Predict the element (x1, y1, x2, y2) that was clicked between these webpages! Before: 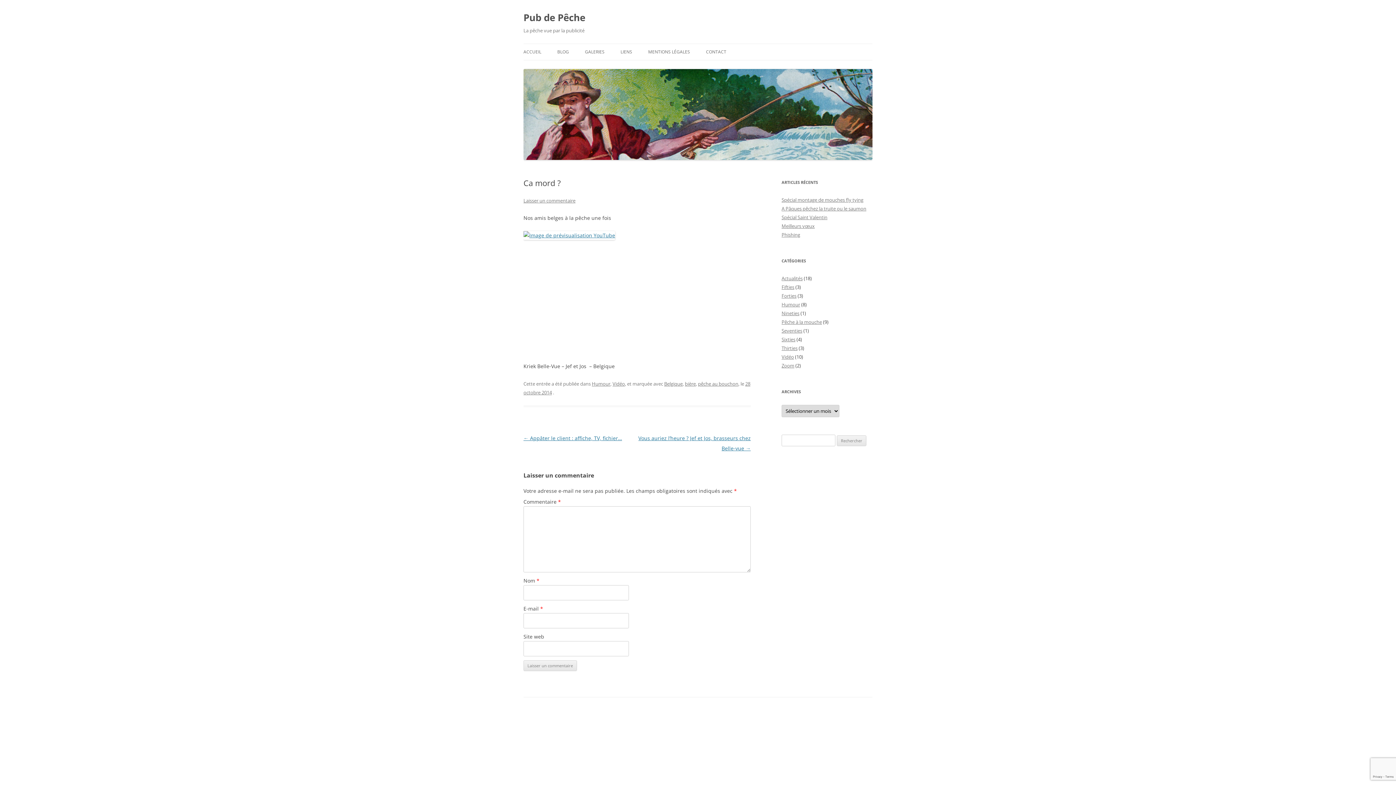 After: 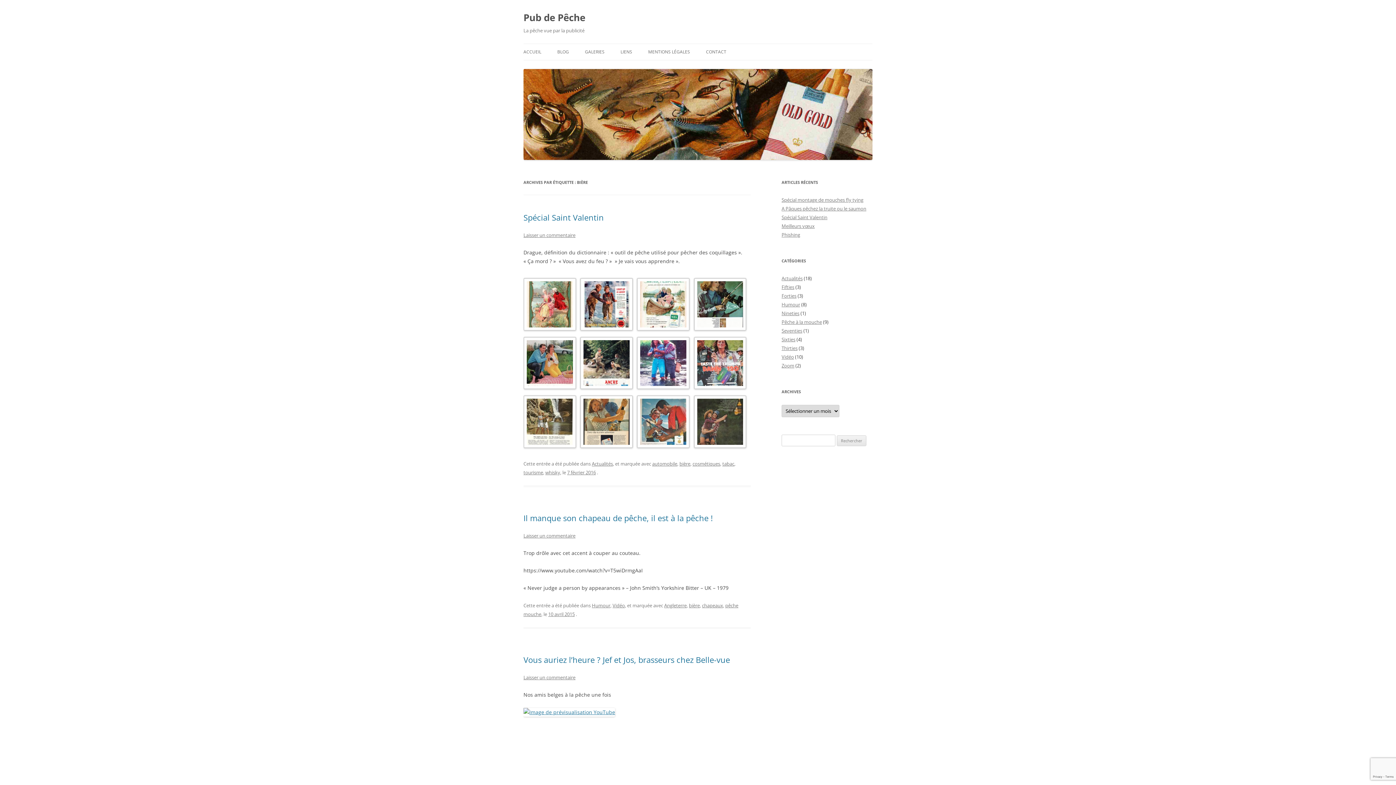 Action: bbox: (685, 380, 696, 387) label: bière